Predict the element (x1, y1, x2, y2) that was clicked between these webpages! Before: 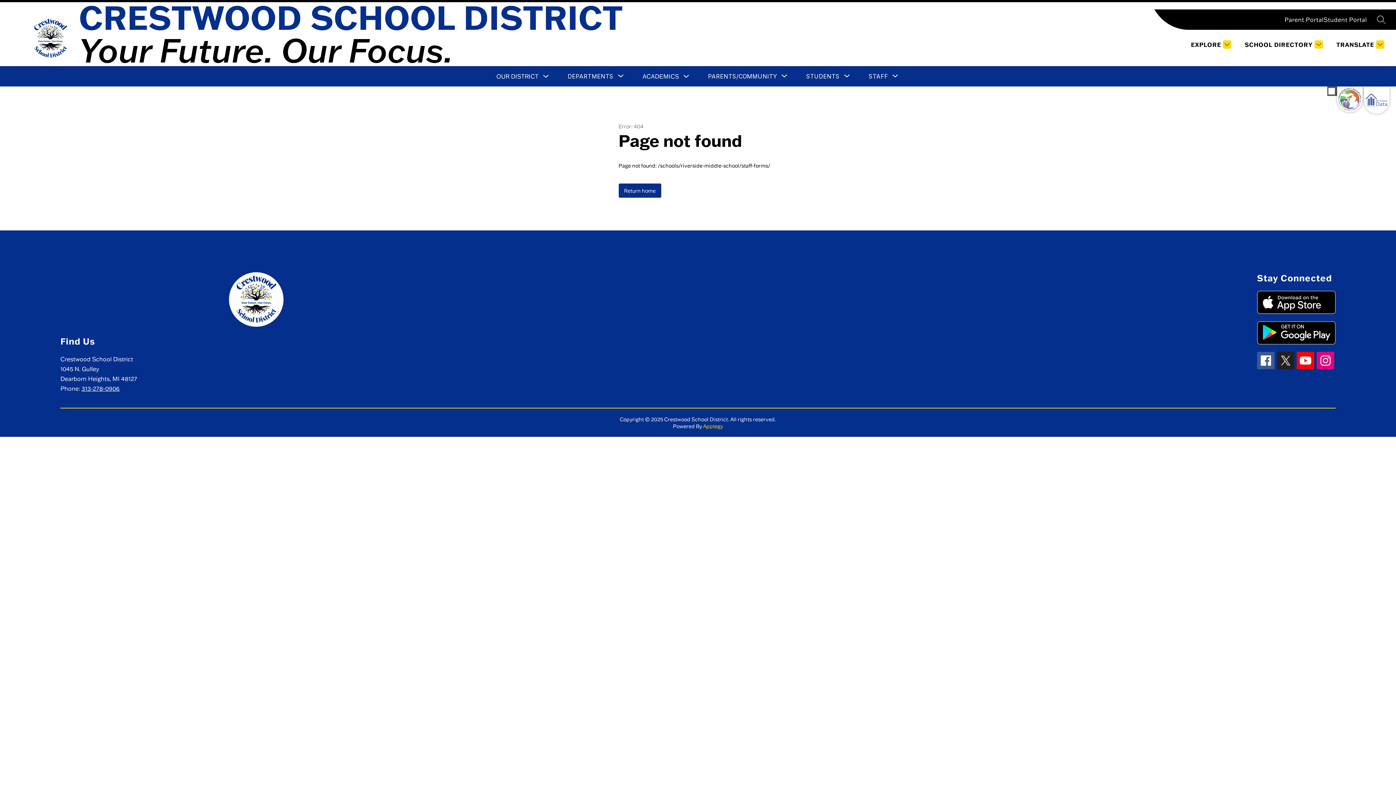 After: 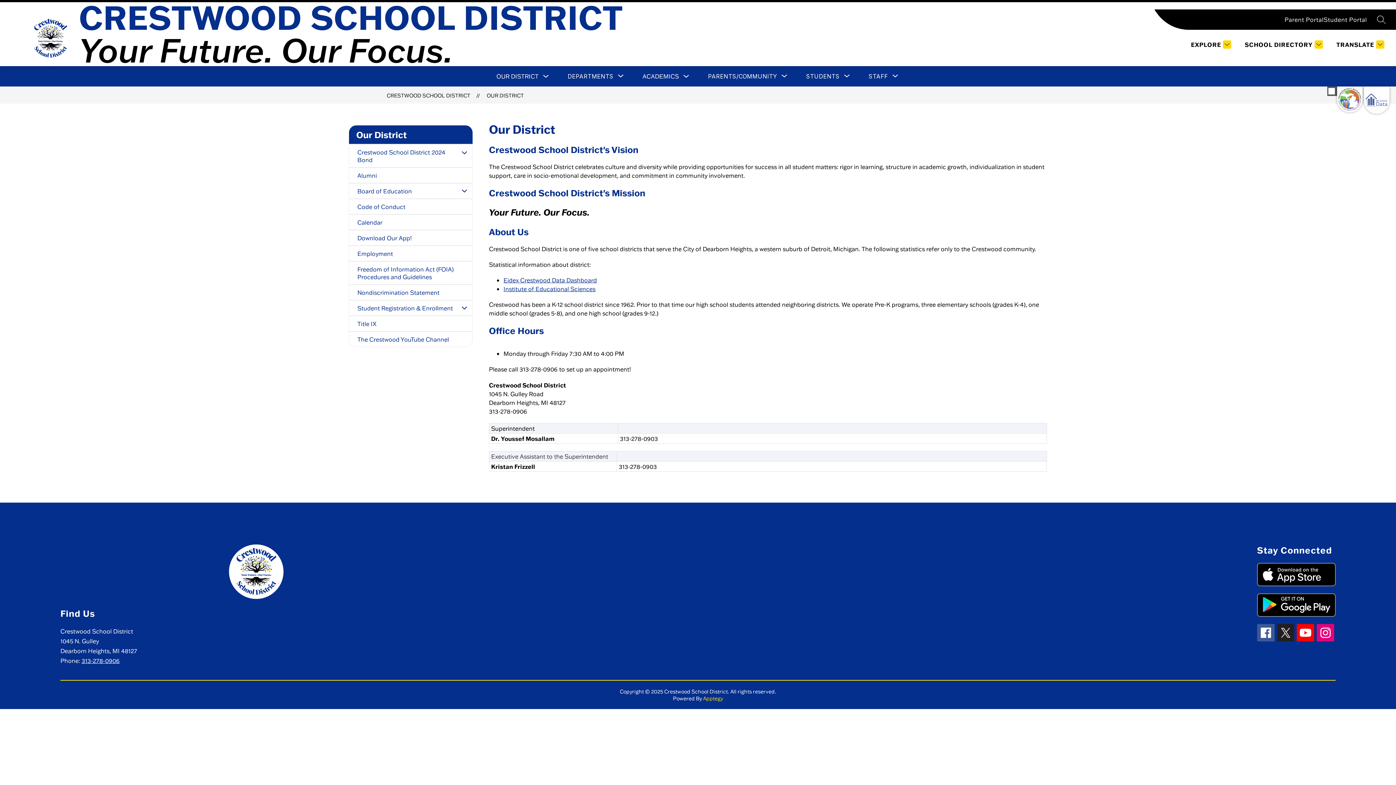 Action: label: OUR DISTRICT bbox: (496, 72, 538, 80)